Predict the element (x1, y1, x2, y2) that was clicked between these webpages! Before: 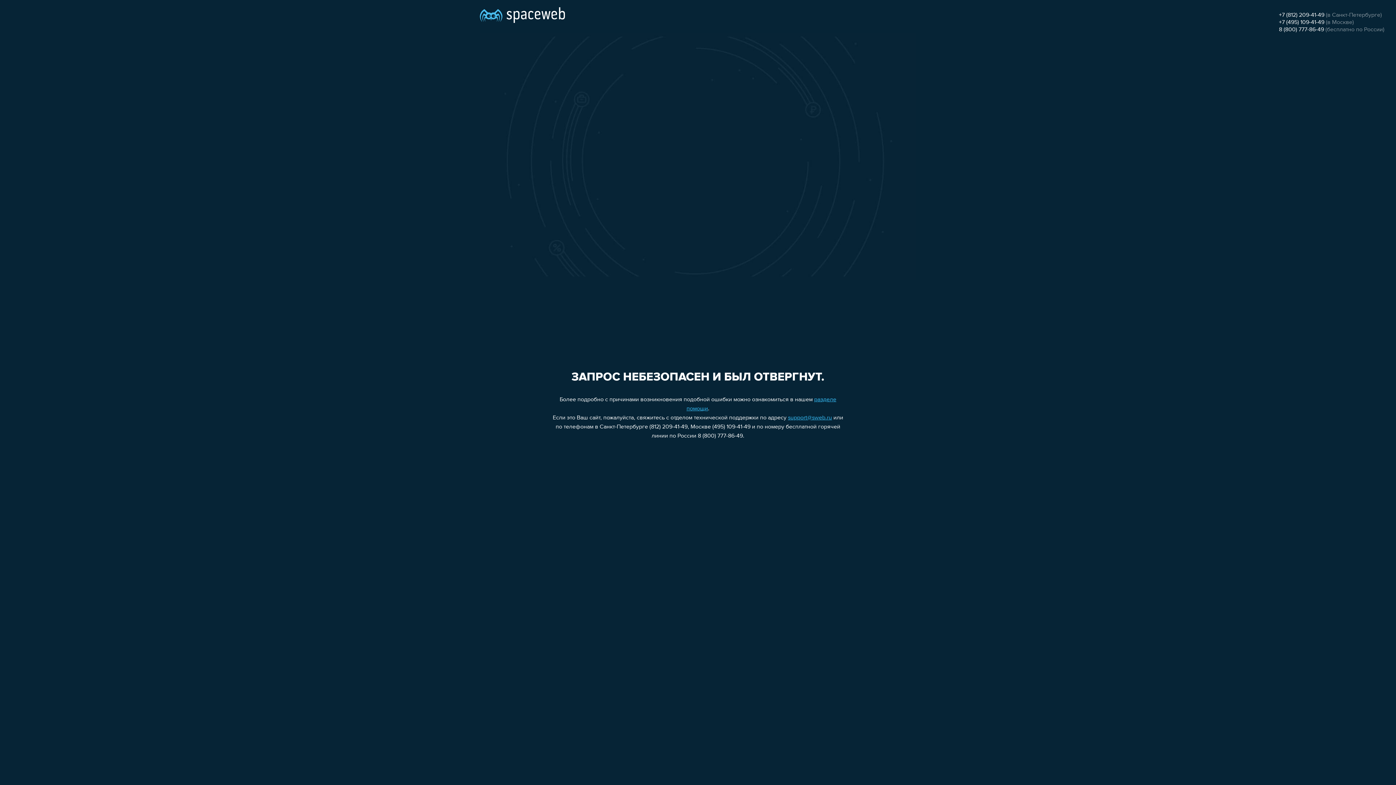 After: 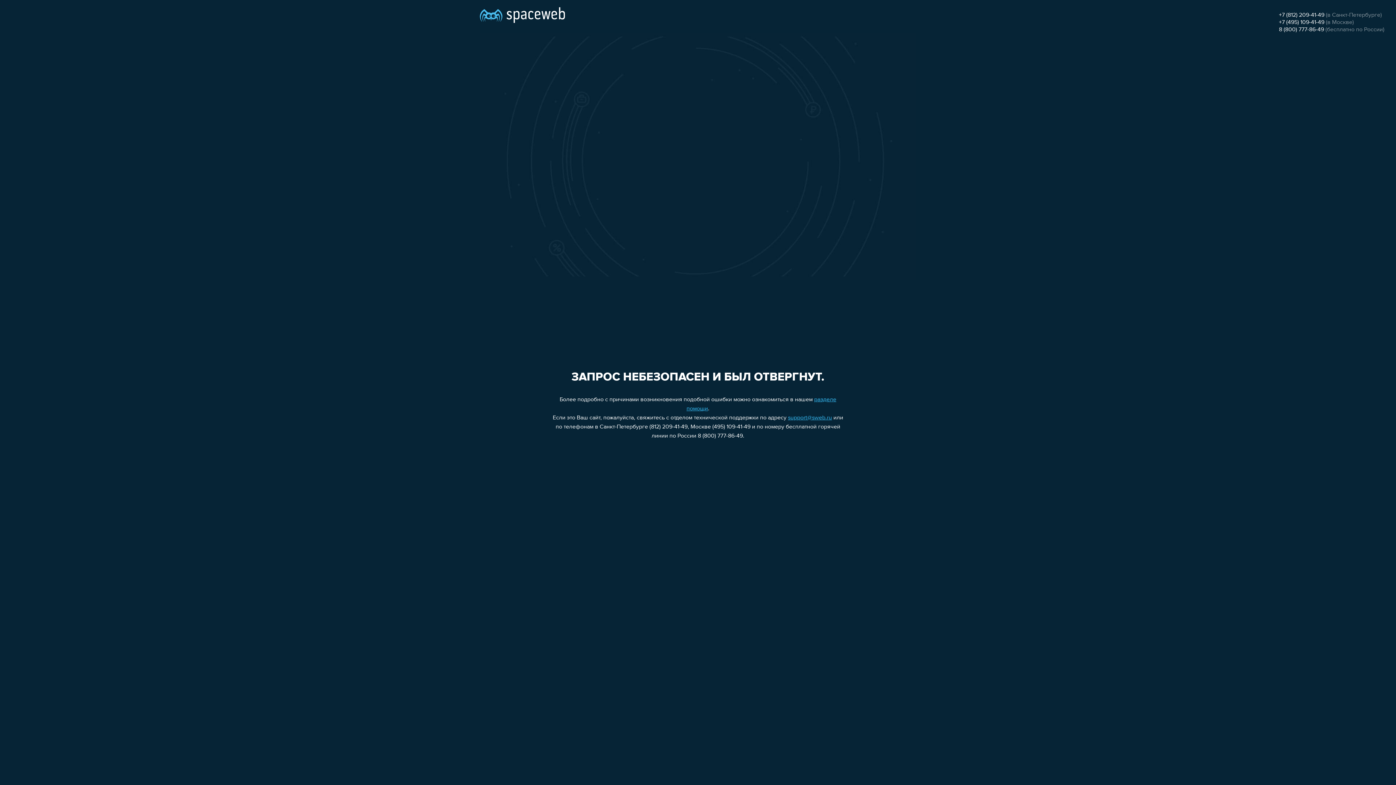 Action: bbox: (1279, 26, 1324, 32) label: 8 (800) 777-86-49